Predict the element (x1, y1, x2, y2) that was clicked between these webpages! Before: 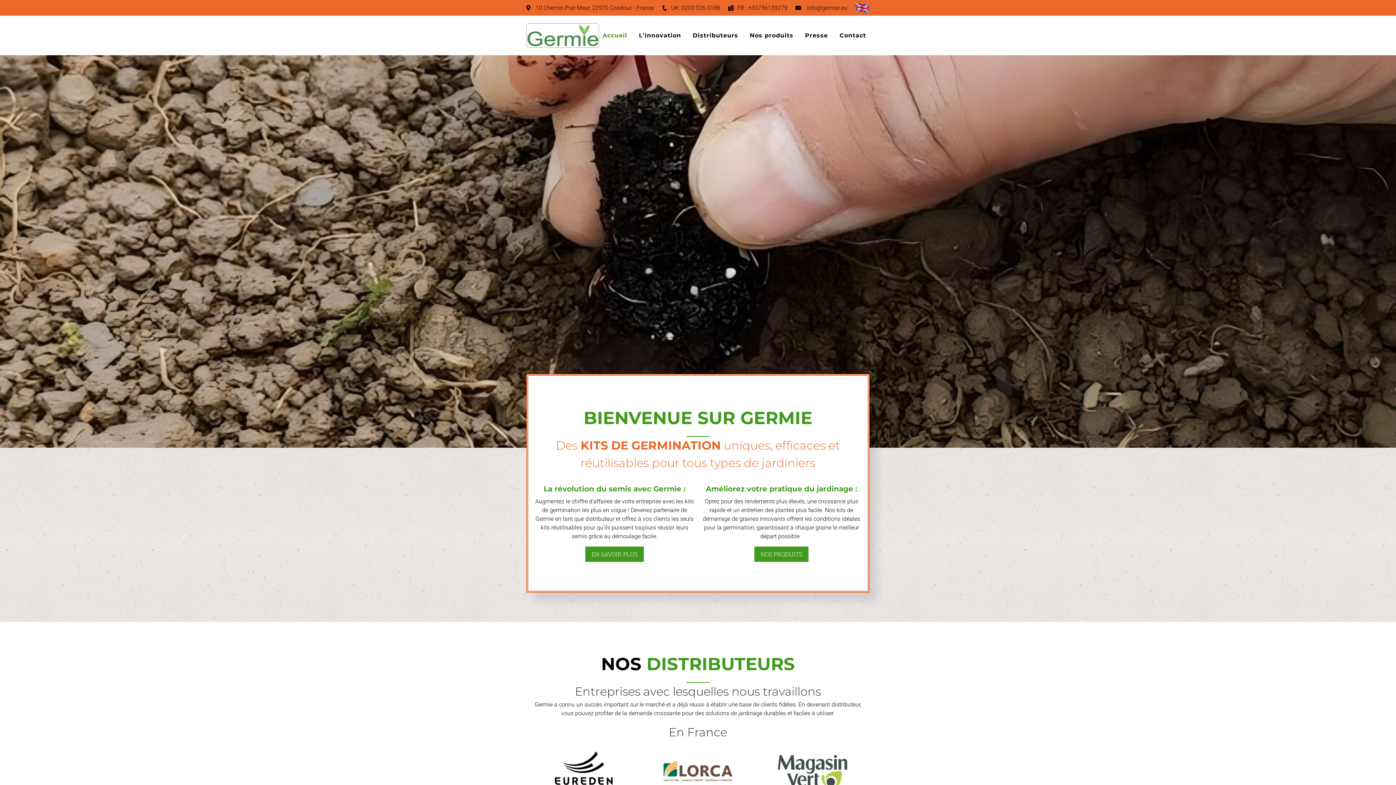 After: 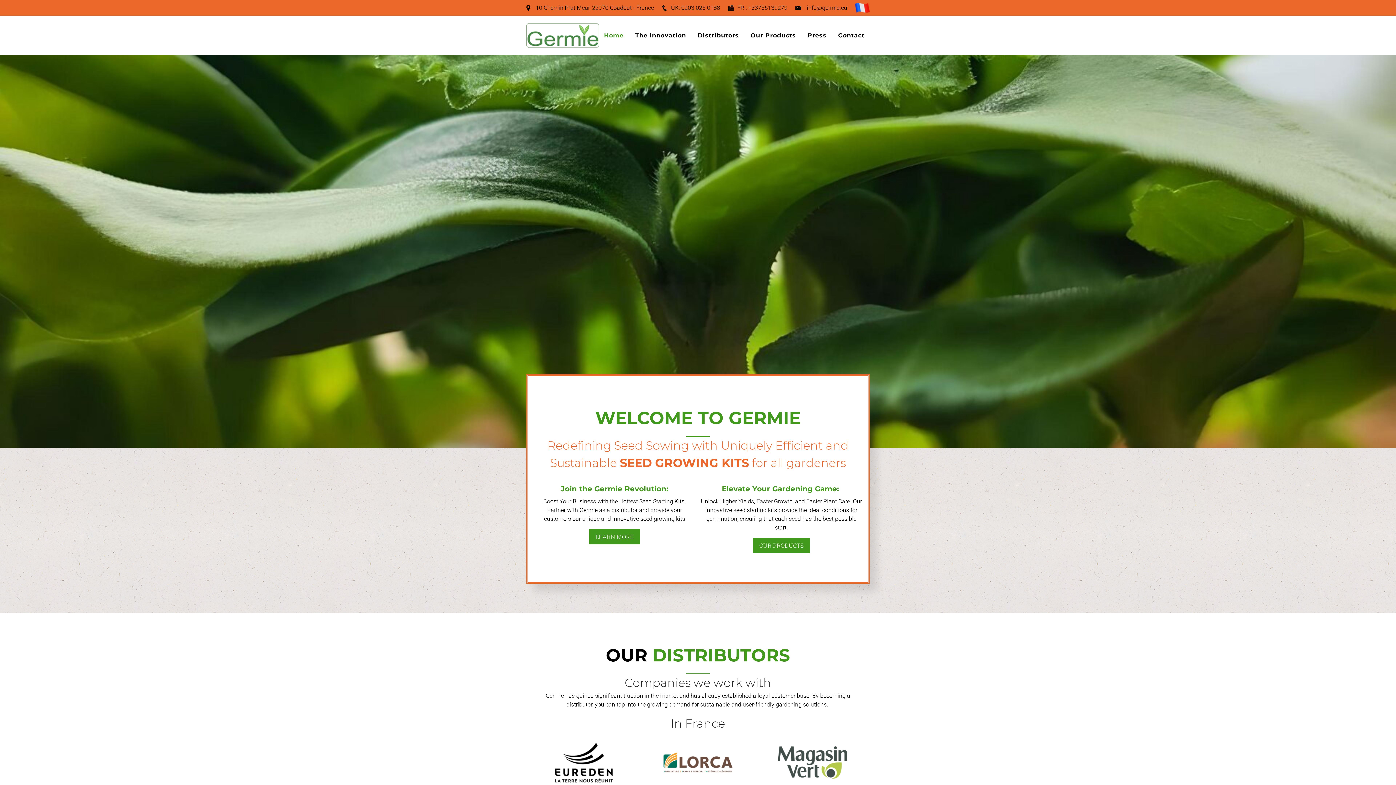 Action: bbox: (526, 25, 599, 43)